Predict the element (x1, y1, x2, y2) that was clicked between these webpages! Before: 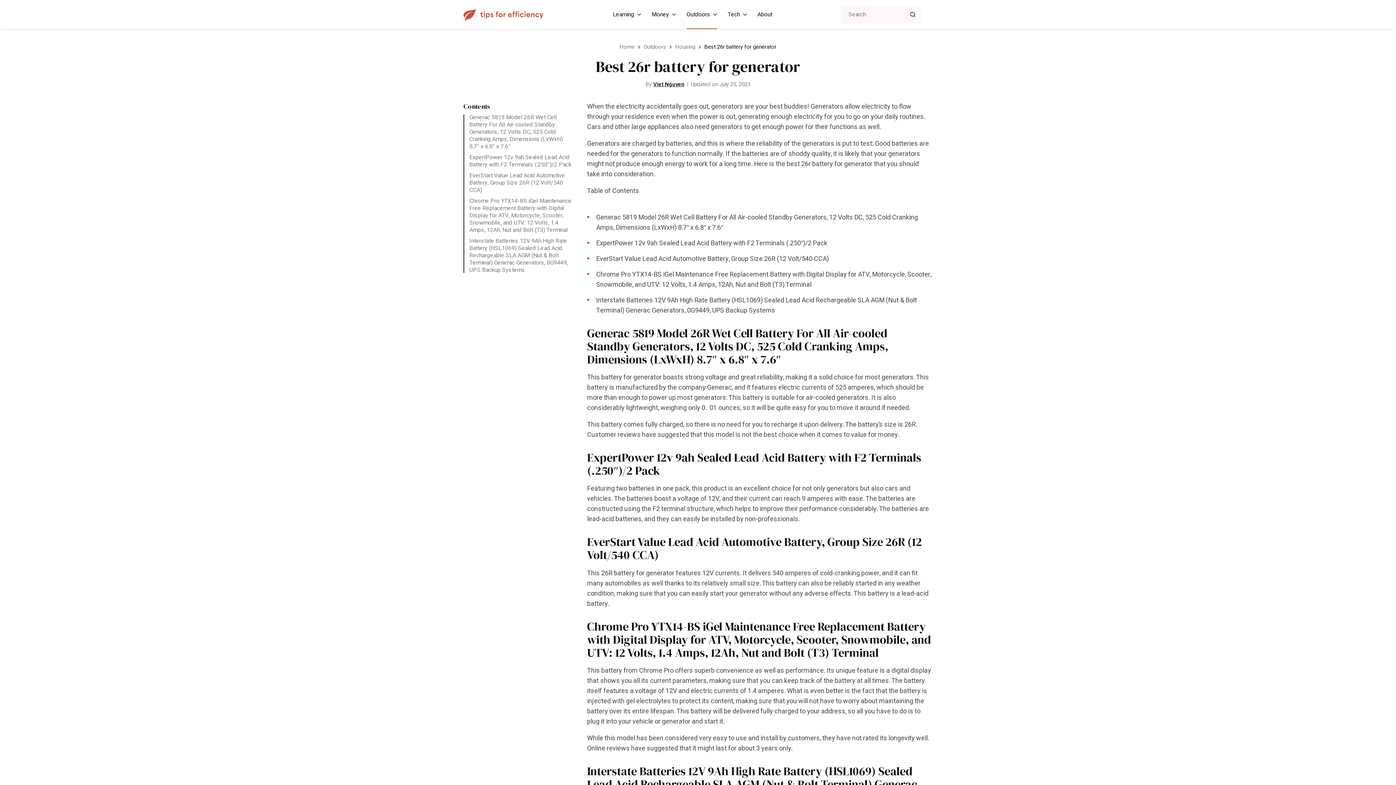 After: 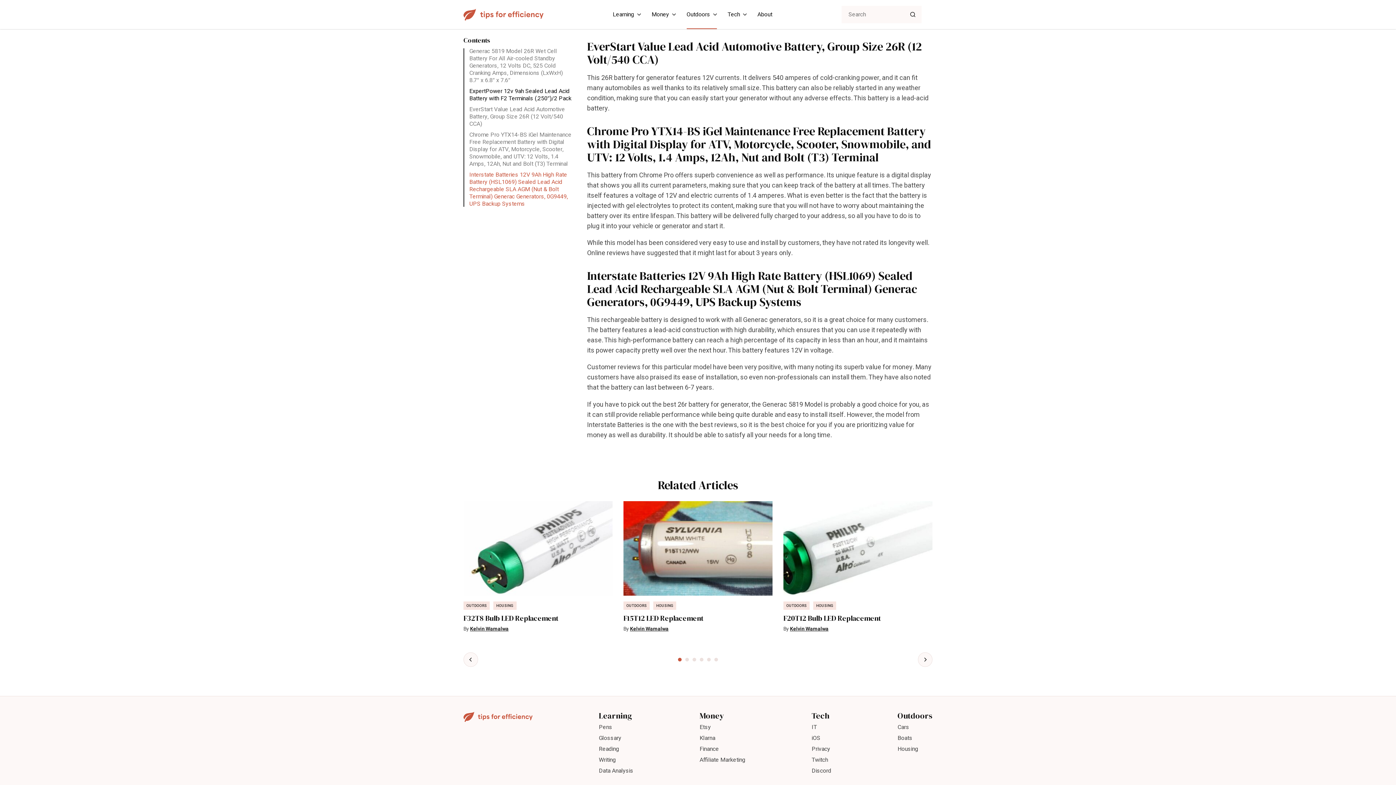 Action: label: EverStart Value Lead Acid Automotive Battery, Group Size 26R (12 Volt/540 CCA) bbox: (469, 171, 572, 193)